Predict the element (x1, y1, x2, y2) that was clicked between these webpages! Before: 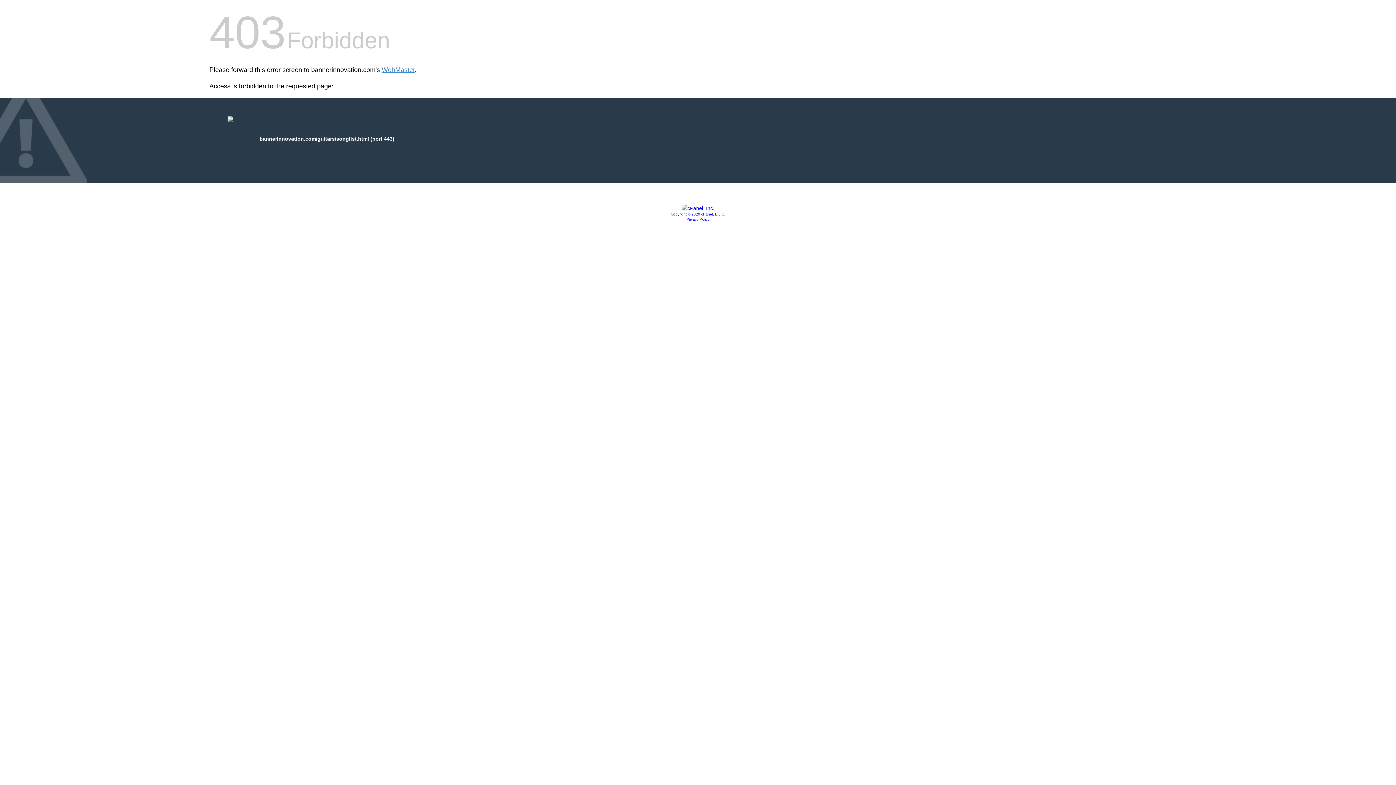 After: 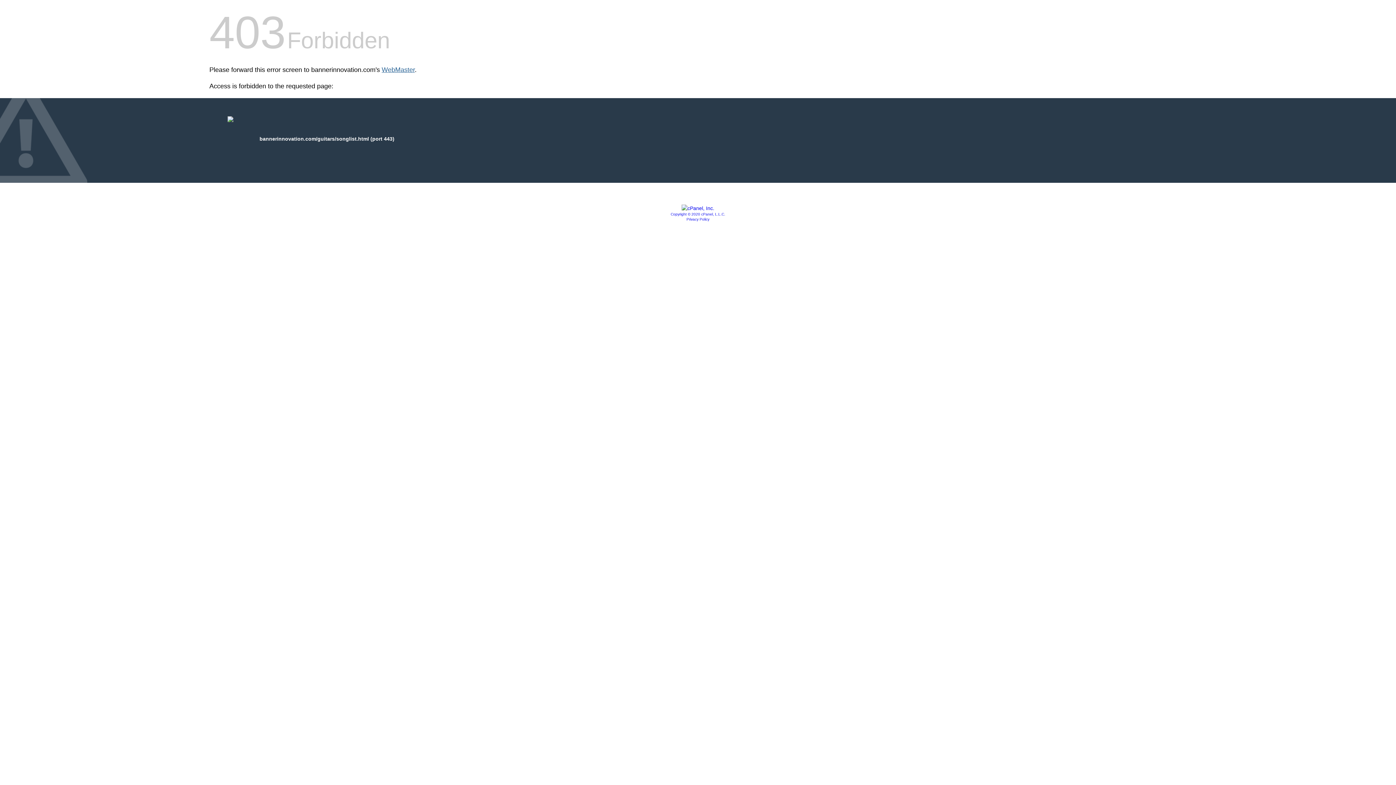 Action: bbox: (381, 66, 414, 73) label: WebMaster